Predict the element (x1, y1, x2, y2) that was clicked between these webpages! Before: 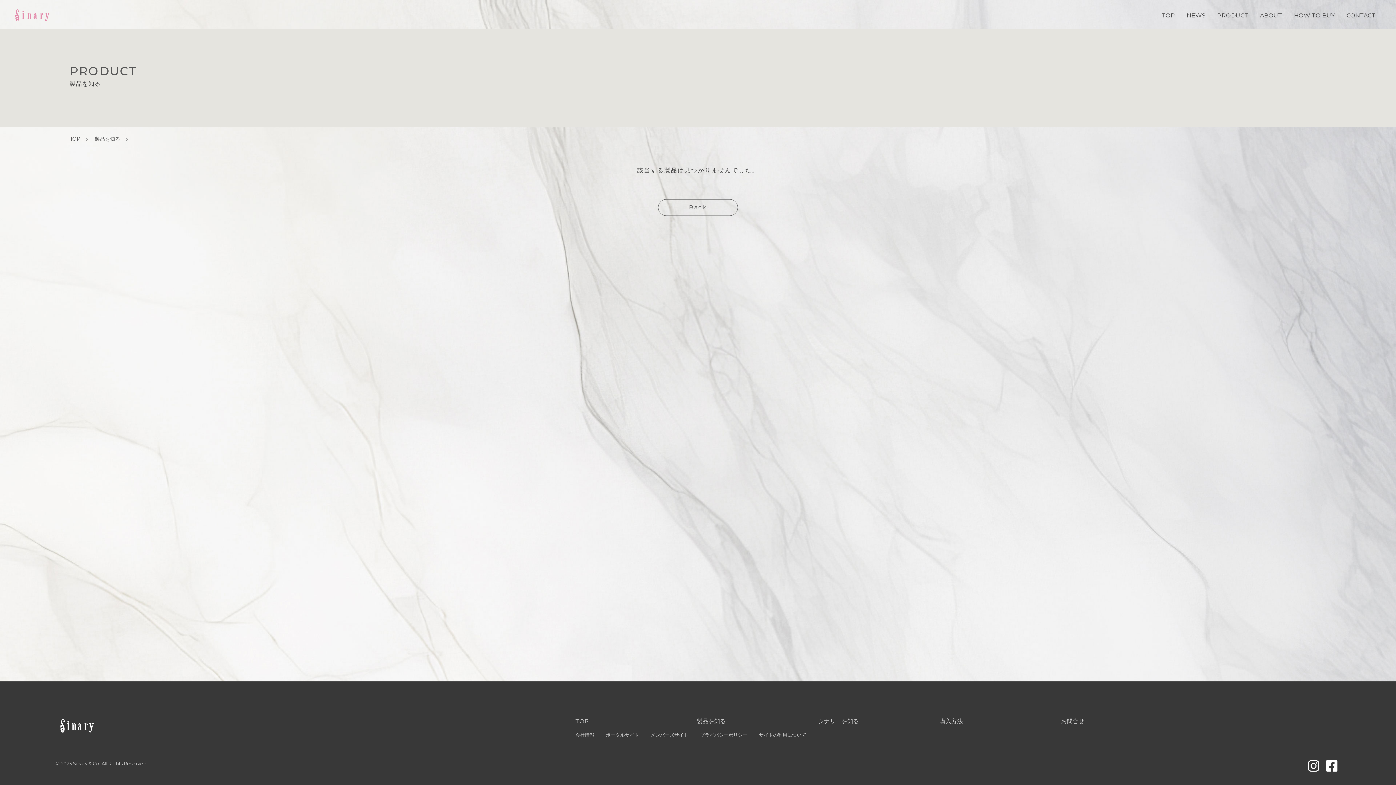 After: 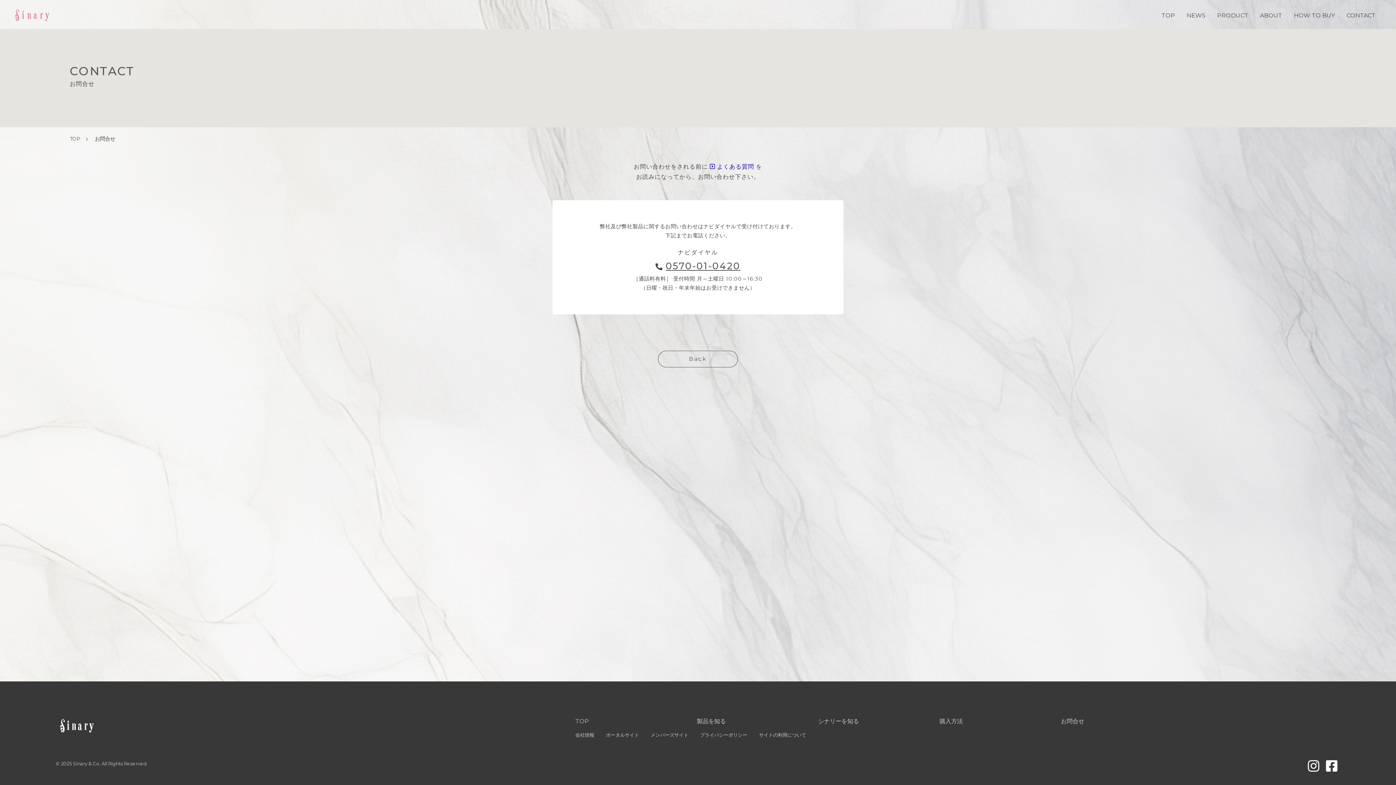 Action: bbox: (1341, 6, 1381, 20) label: CONTACT